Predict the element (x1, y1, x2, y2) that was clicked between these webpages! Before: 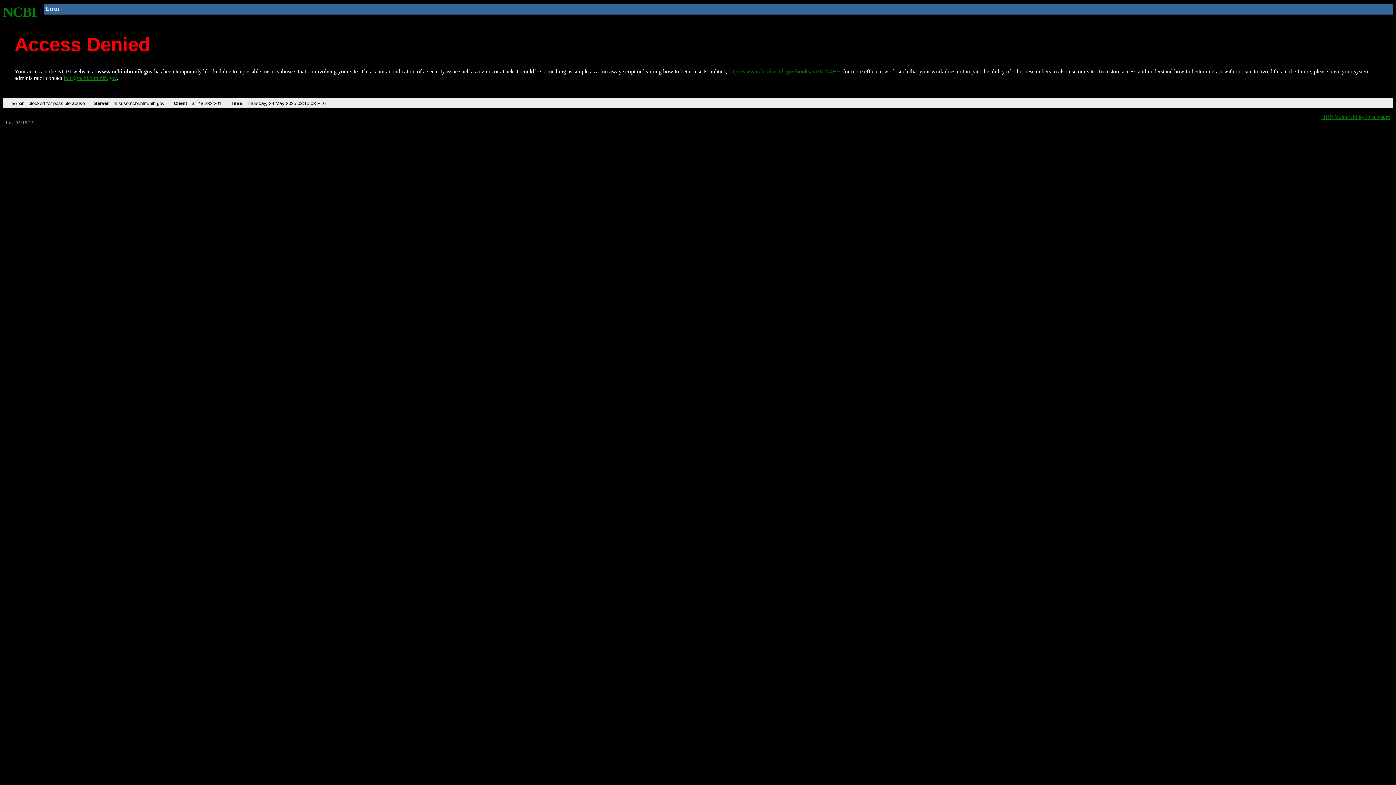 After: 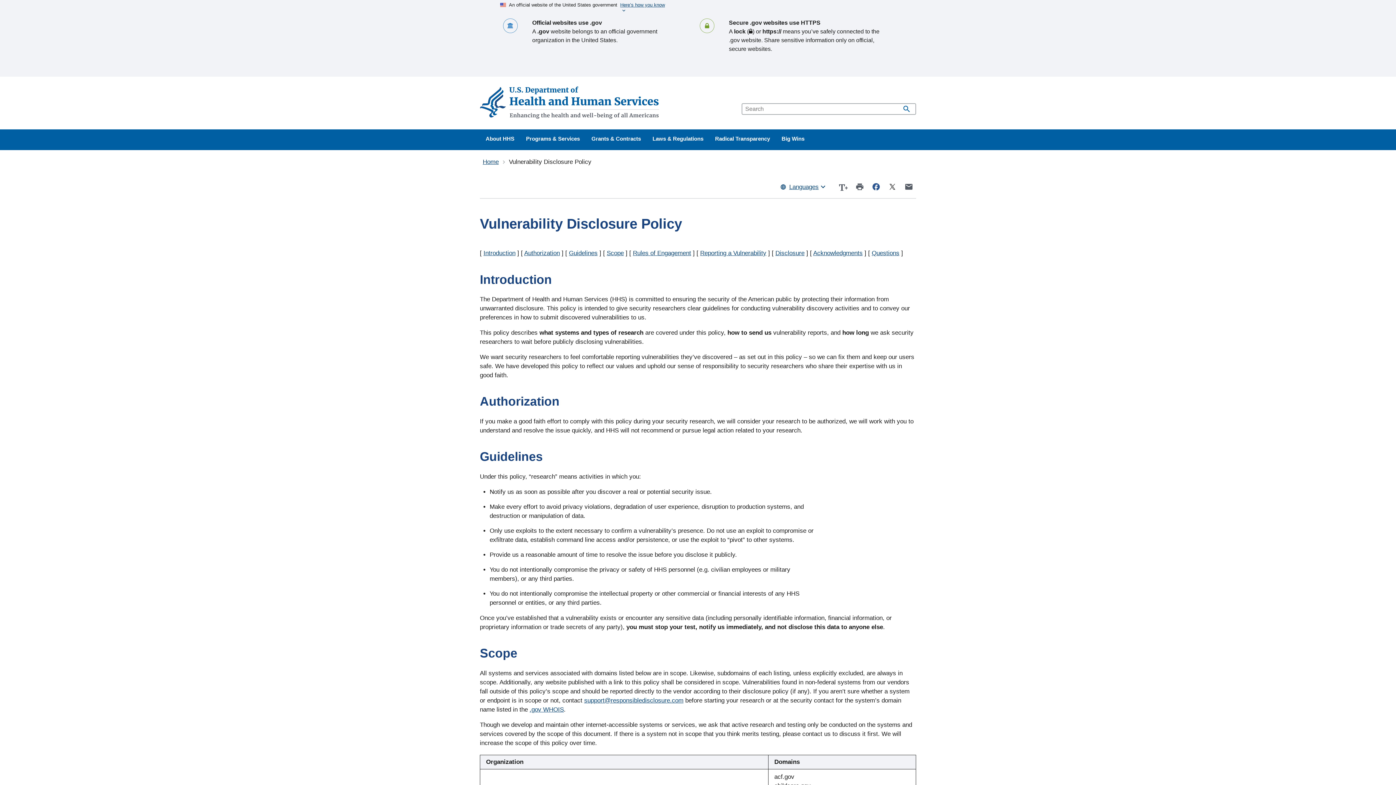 Action: bbox: (1321, 113, 1390, 119) label: HHS Vulnerability Disclosure